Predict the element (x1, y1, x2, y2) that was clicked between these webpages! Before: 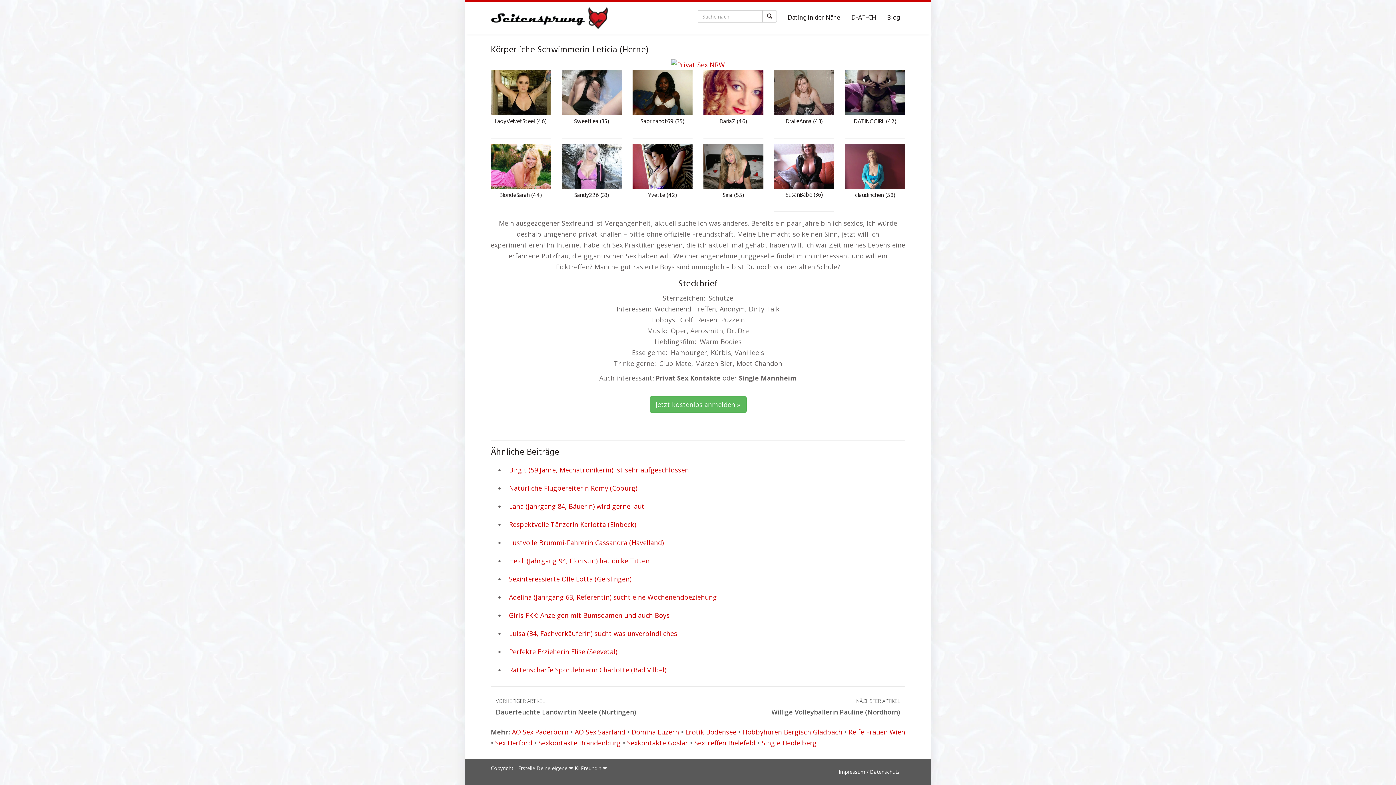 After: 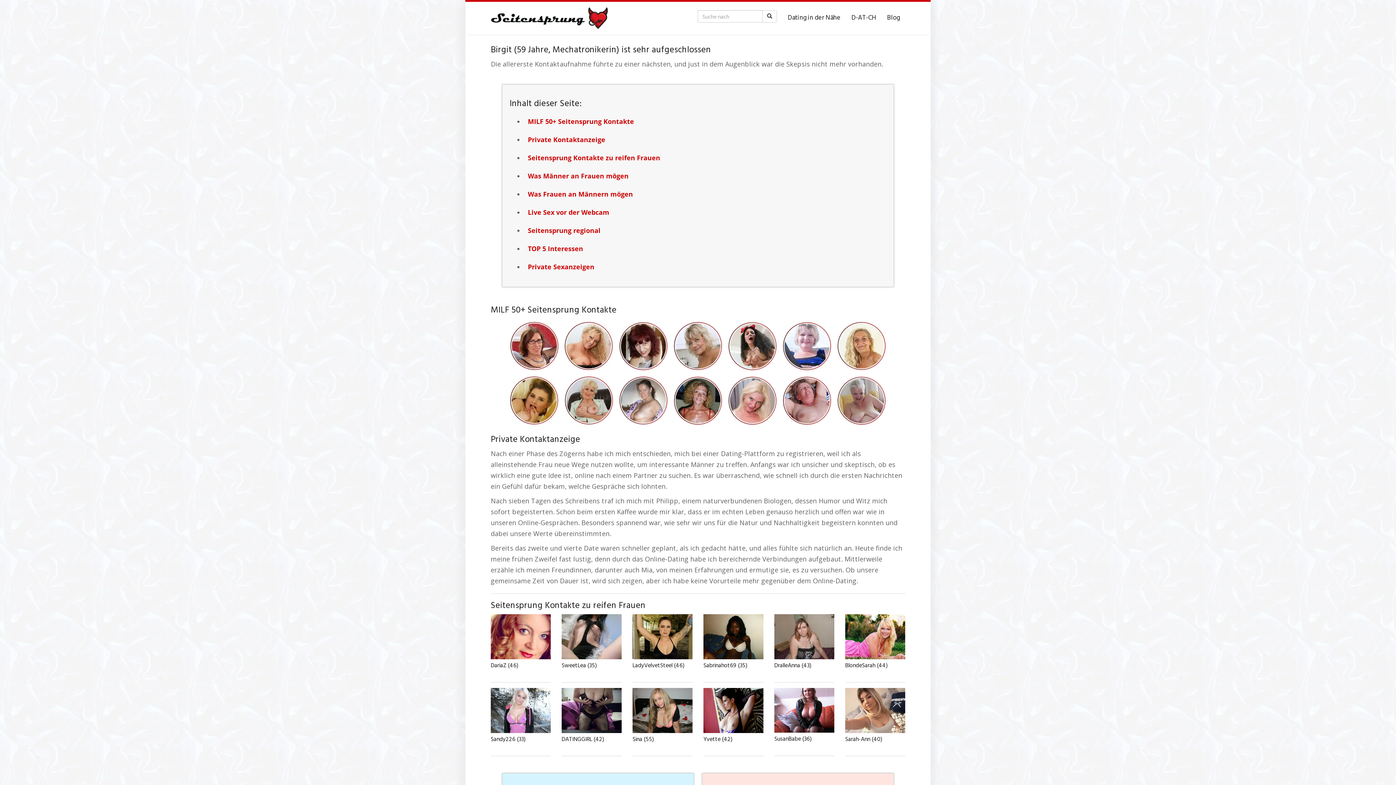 Action: label: Birgit (59 Jahre, Mechatronikerin) ist sehr aufgeschlossen bbox: (505, 461, 905, 479)